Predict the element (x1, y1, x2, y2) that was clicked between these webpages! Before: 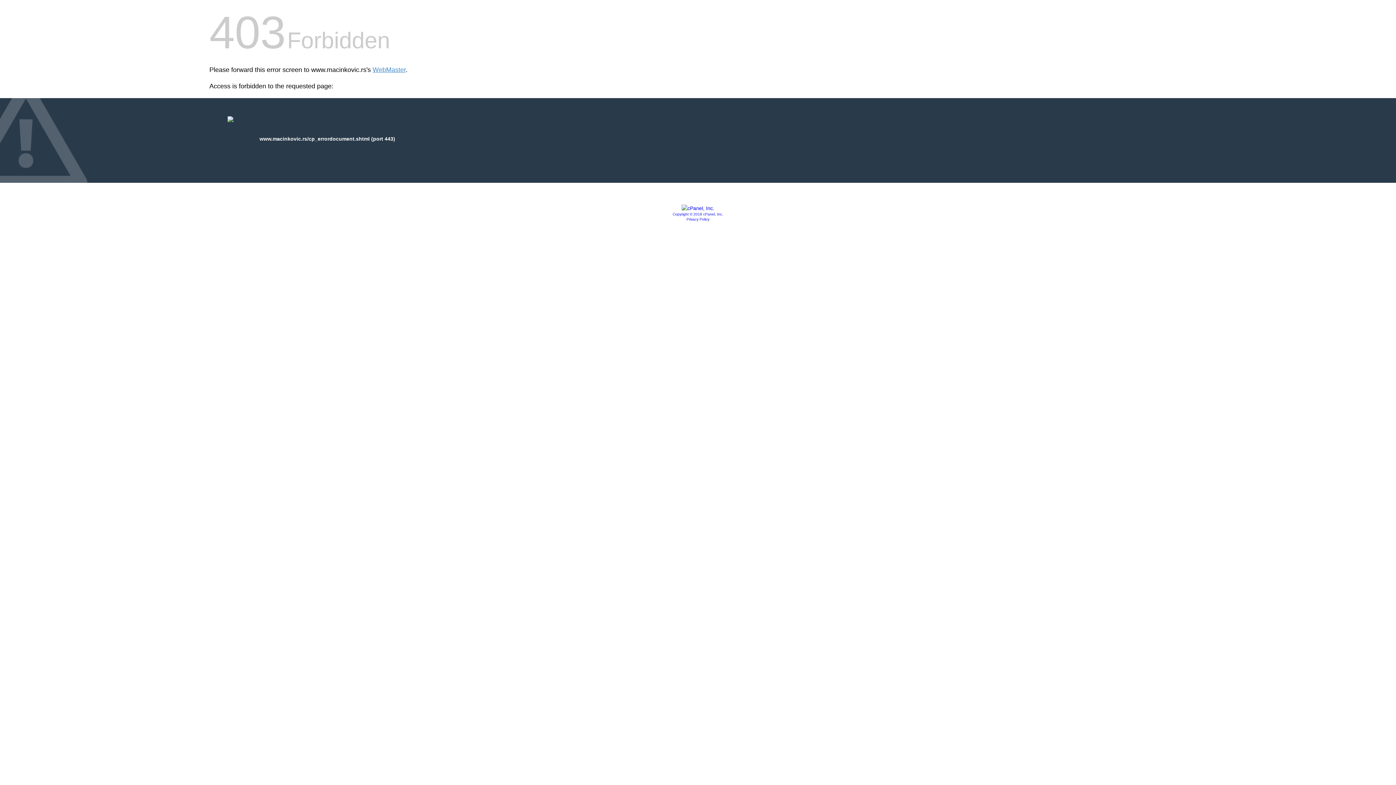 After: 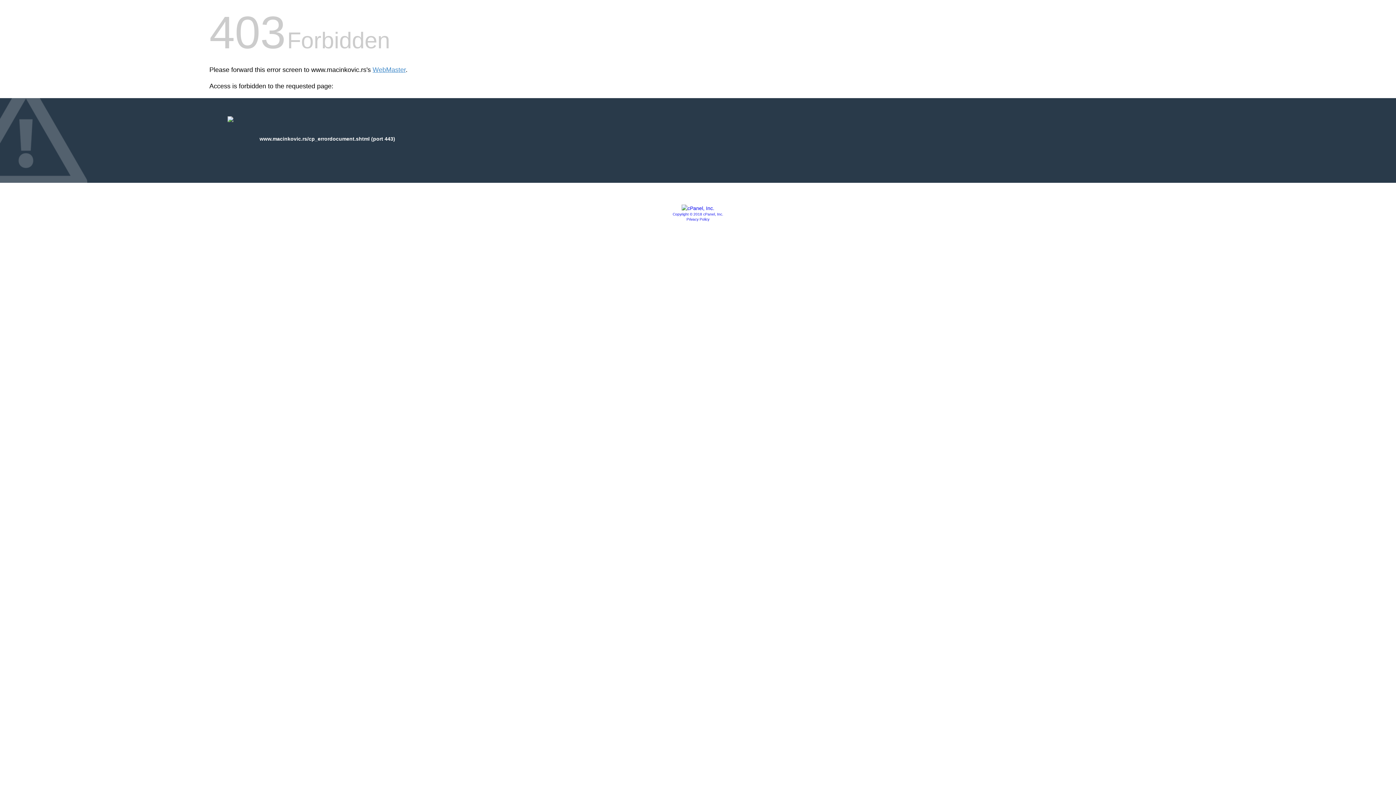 Action: bbox: (672, 212, 723, 216) label: Copyright © 2018 cPanel, Inc.